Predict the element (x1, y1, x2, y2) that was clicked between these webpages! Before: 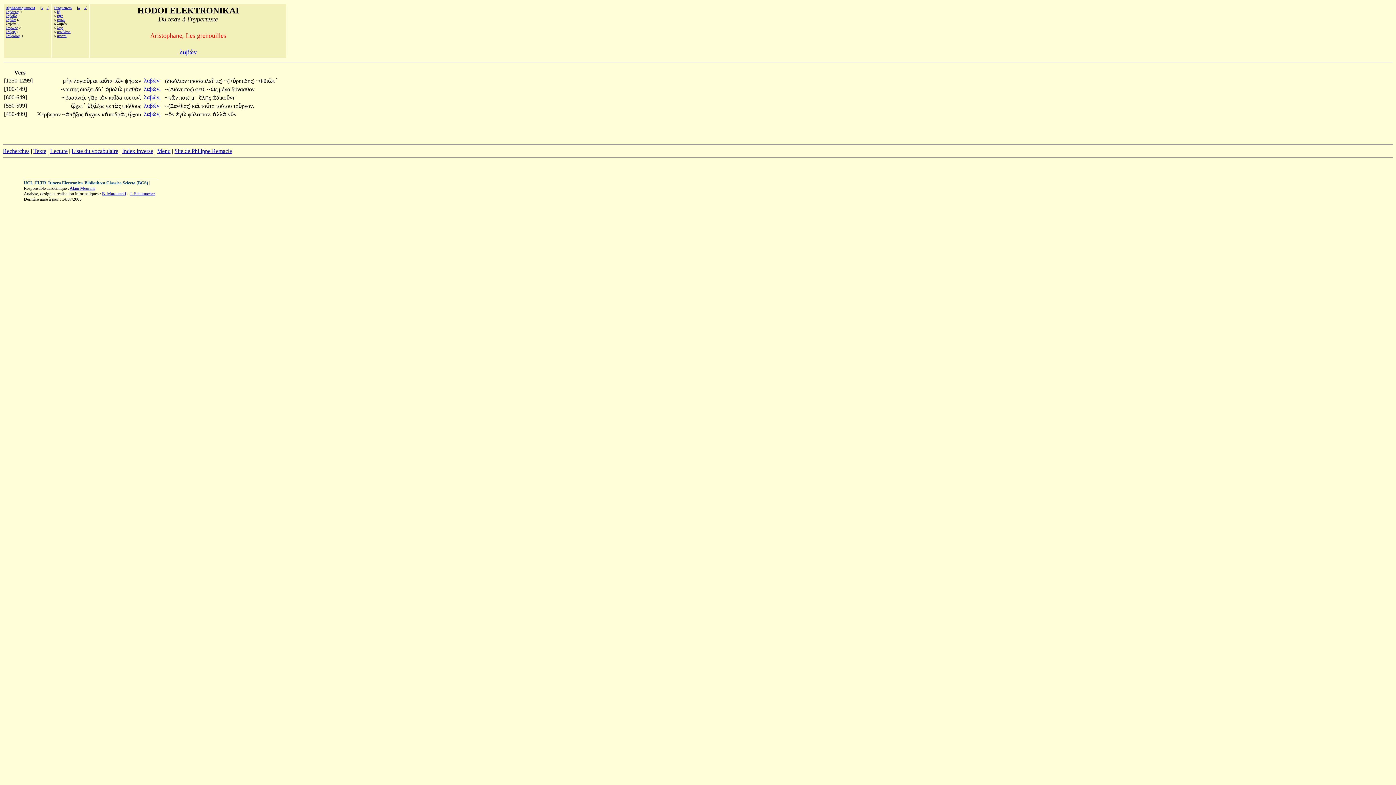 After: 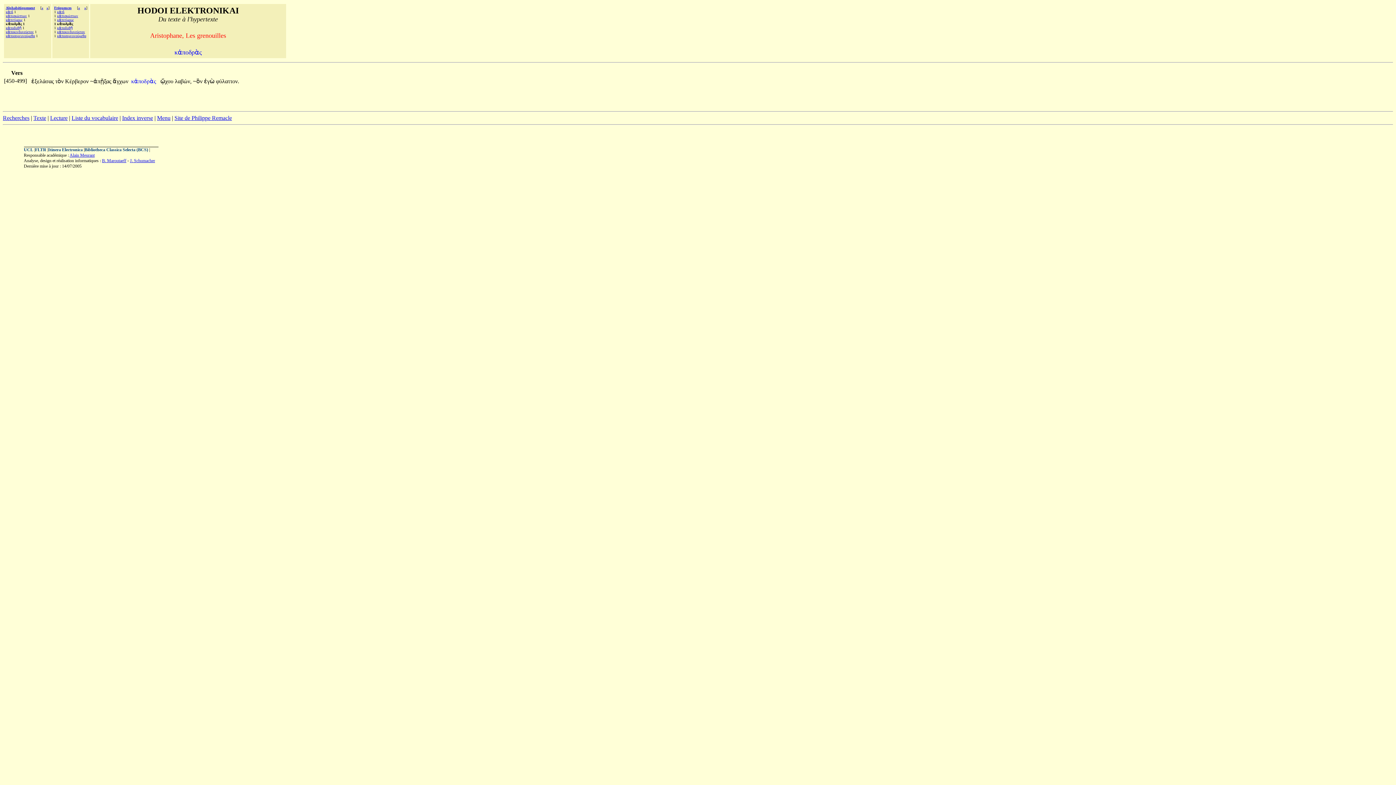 Action: label: κἀποδρὰς  bbox: (101, 111, 128, 117)